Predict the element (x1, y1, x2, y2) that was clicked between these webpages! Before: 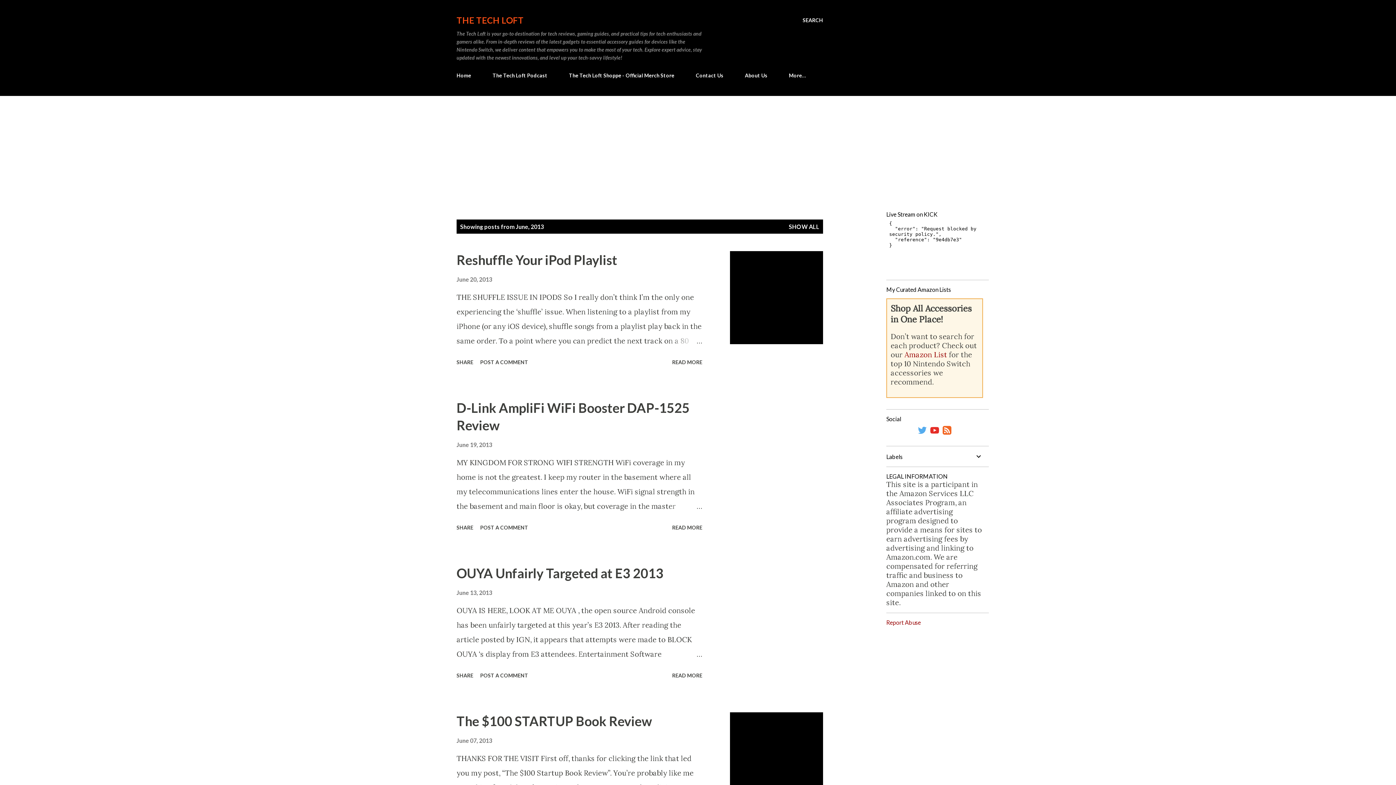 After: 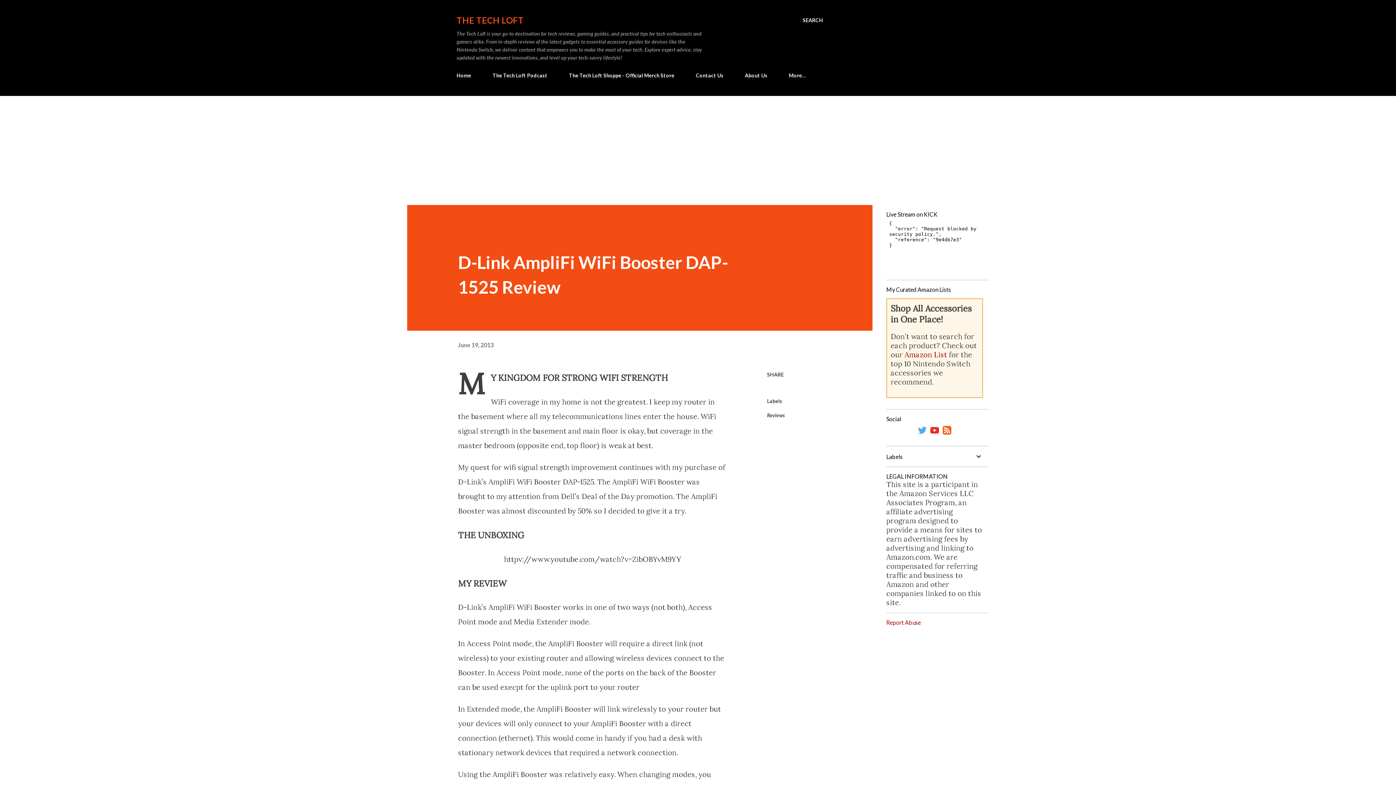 Action: bbox: (667, 499, 702, 513)